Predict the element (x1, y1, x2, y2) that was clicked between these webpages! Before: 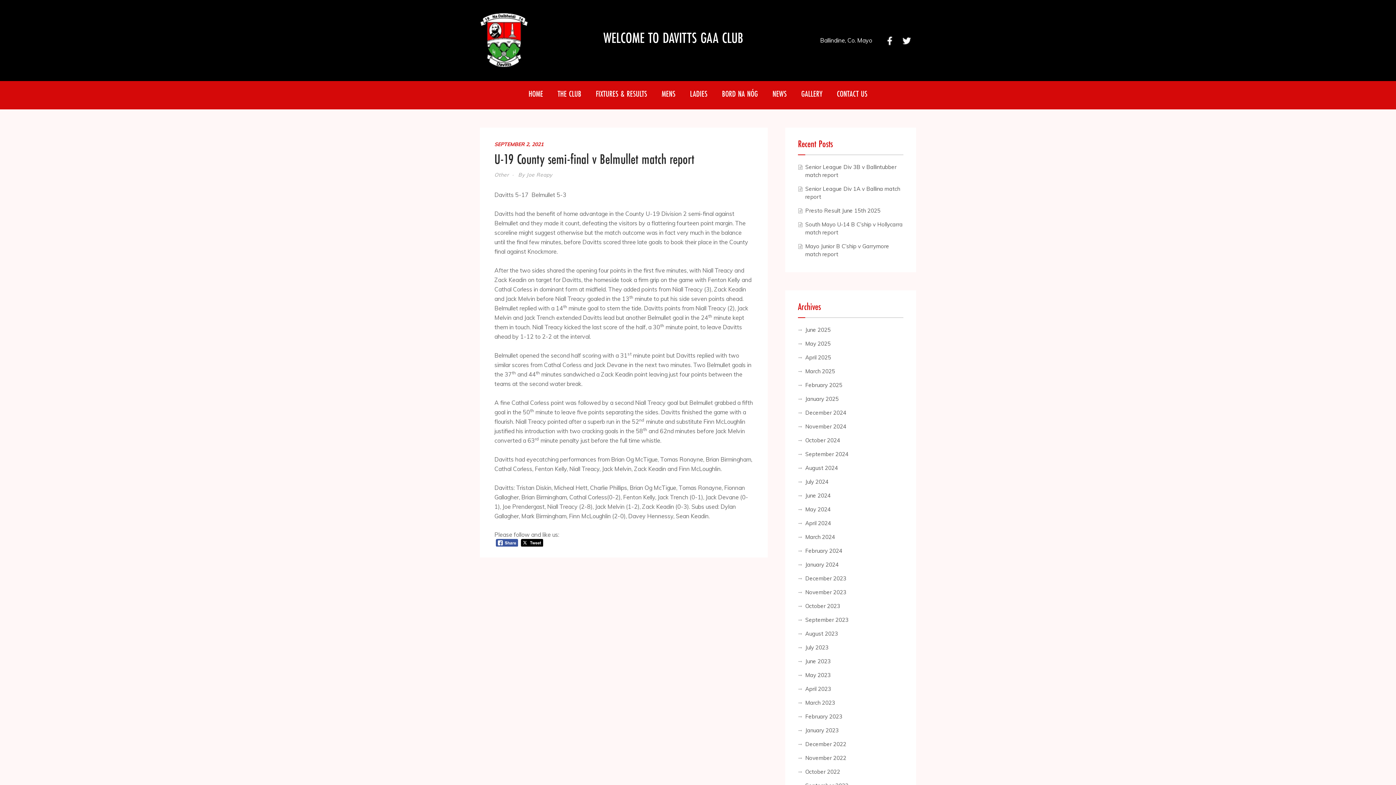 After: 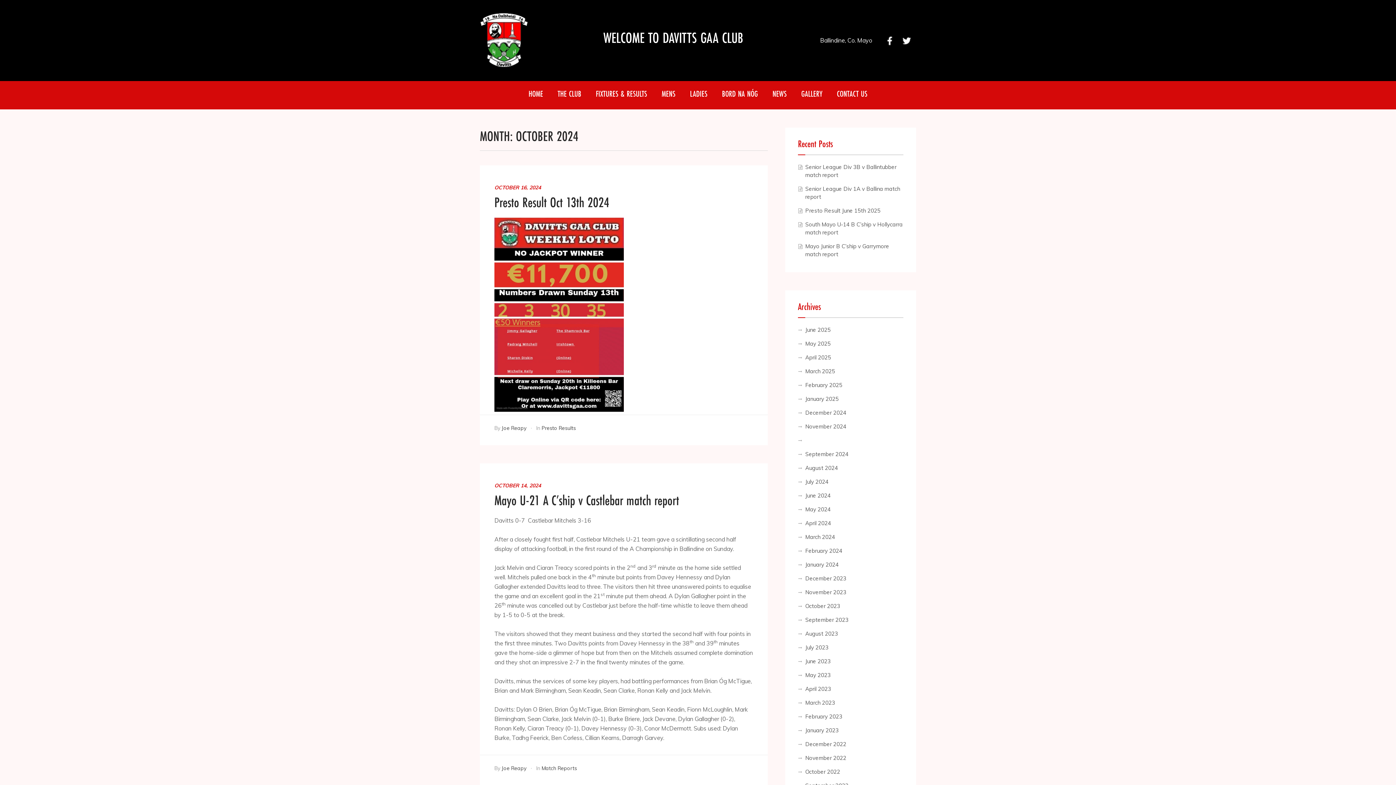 Action: bbox: (805, 437, 840, 444) label: October 2024